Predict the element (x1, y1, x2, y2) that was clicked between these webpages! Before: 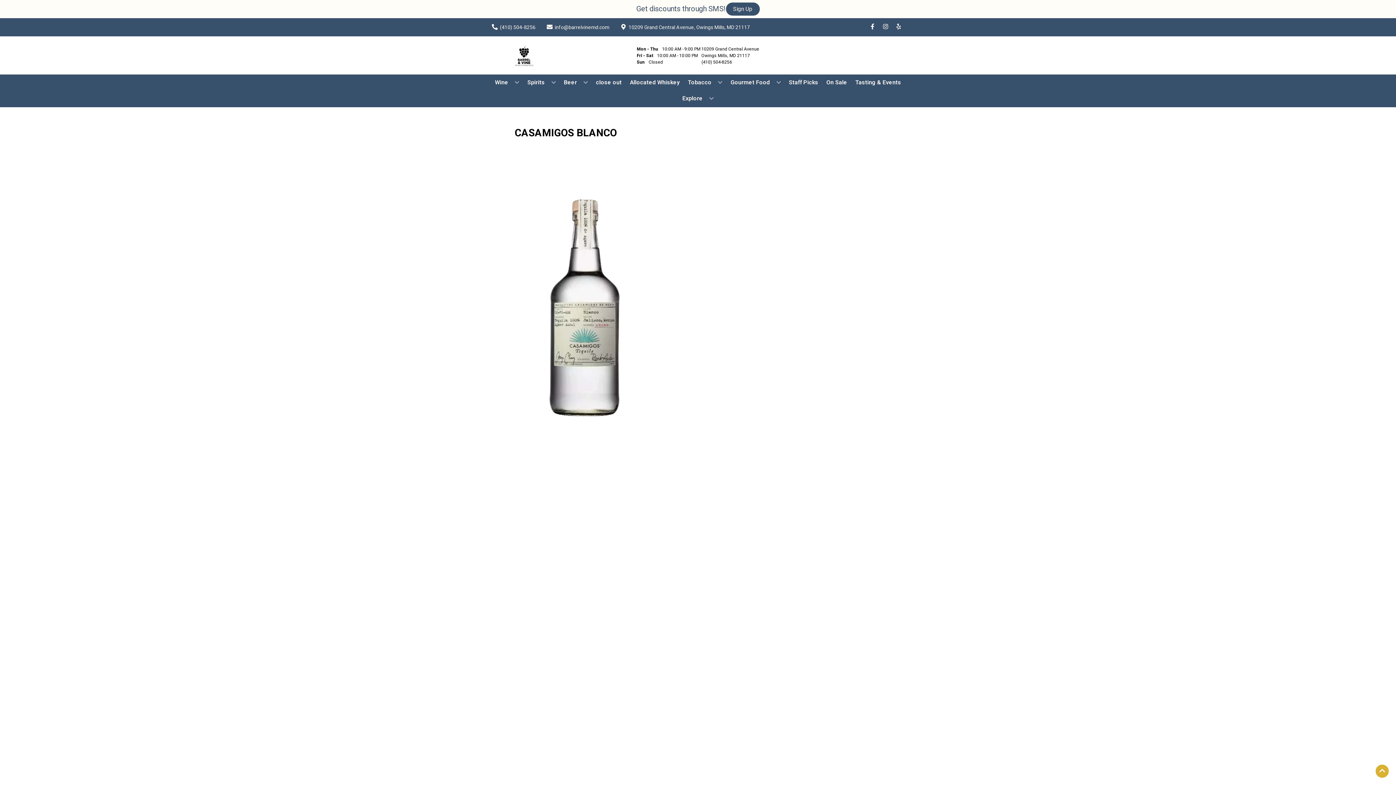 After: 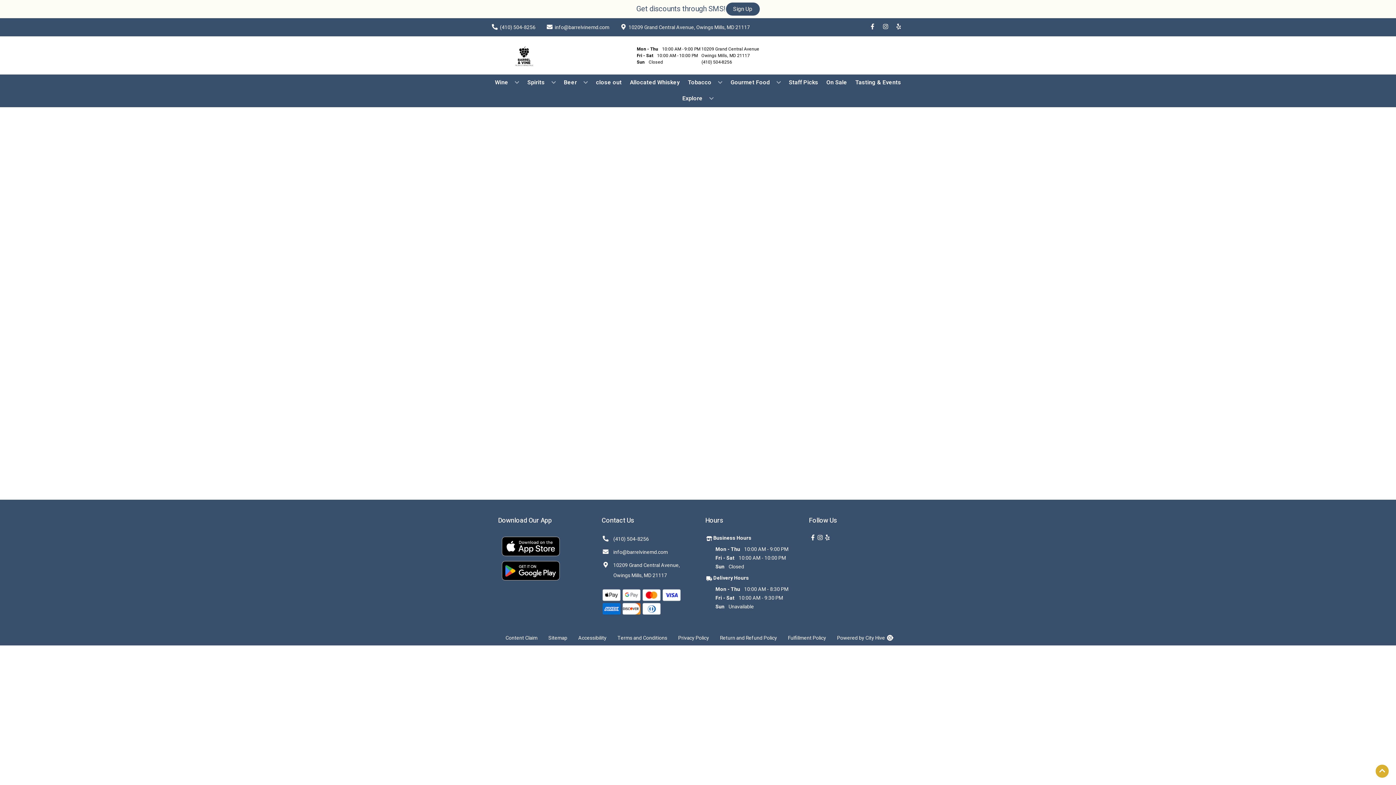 Action: label: Allocated Whiskey bbox: (627, 74, 682, 90)